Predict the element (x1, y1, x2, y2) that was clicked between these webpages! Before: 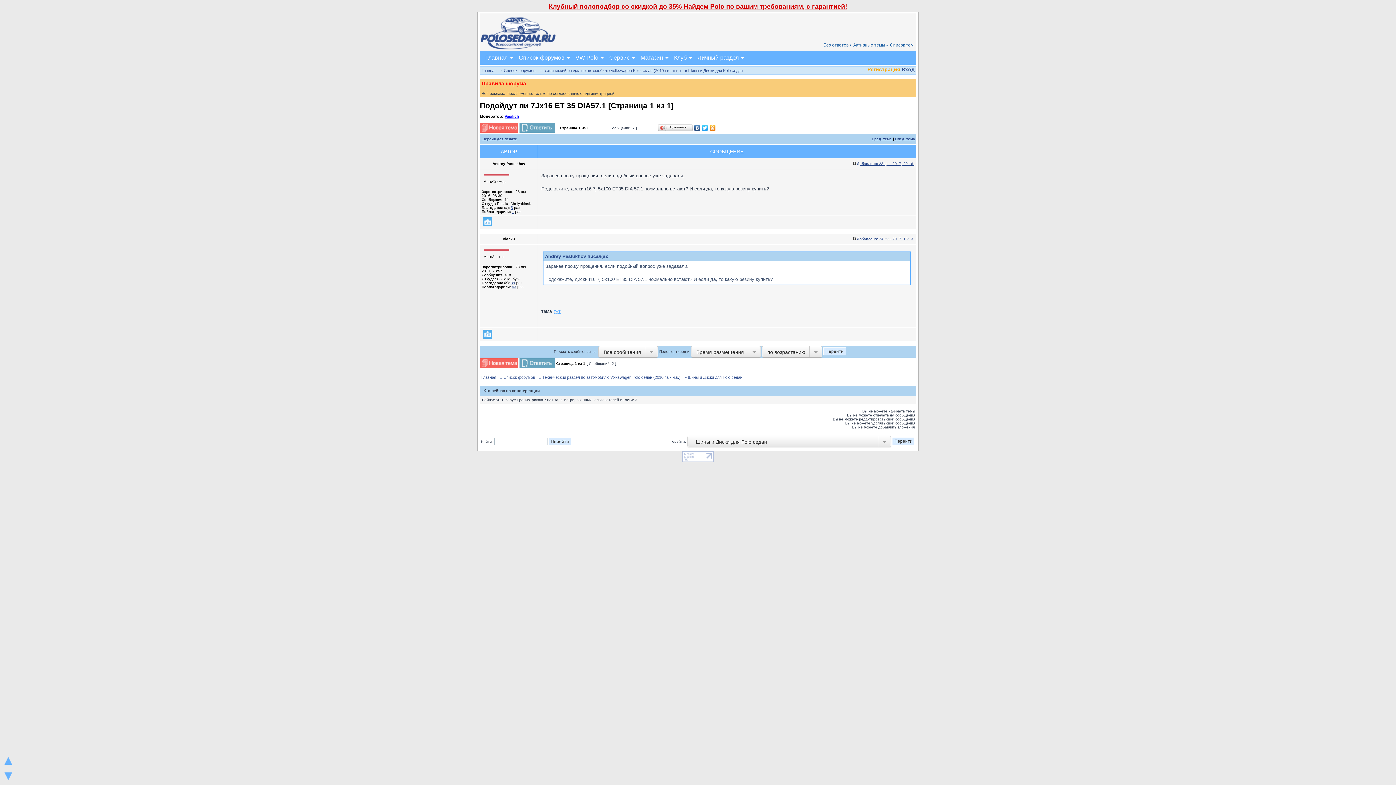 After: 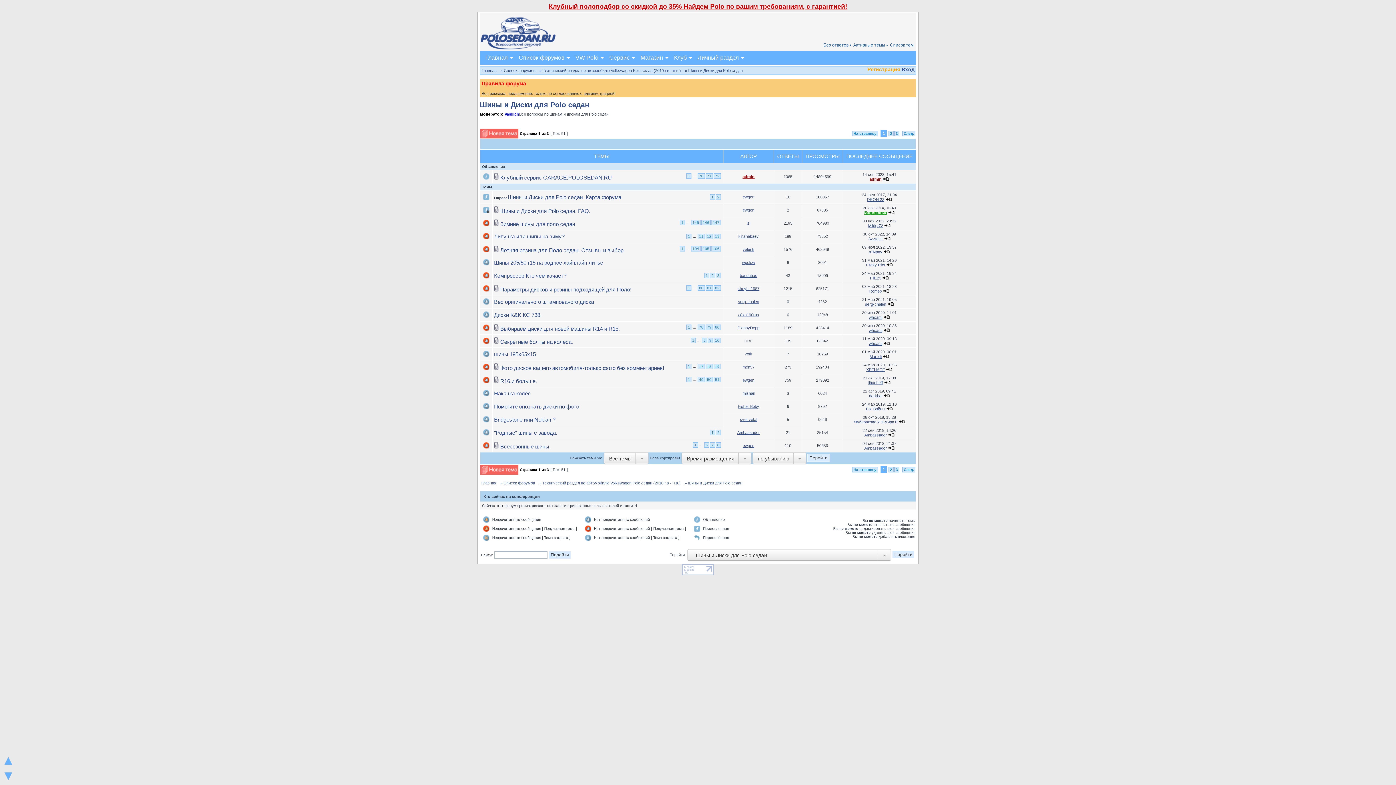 Action: bbox: (683, 373, 744, 381) label: » Шины и Диски для Polo седан